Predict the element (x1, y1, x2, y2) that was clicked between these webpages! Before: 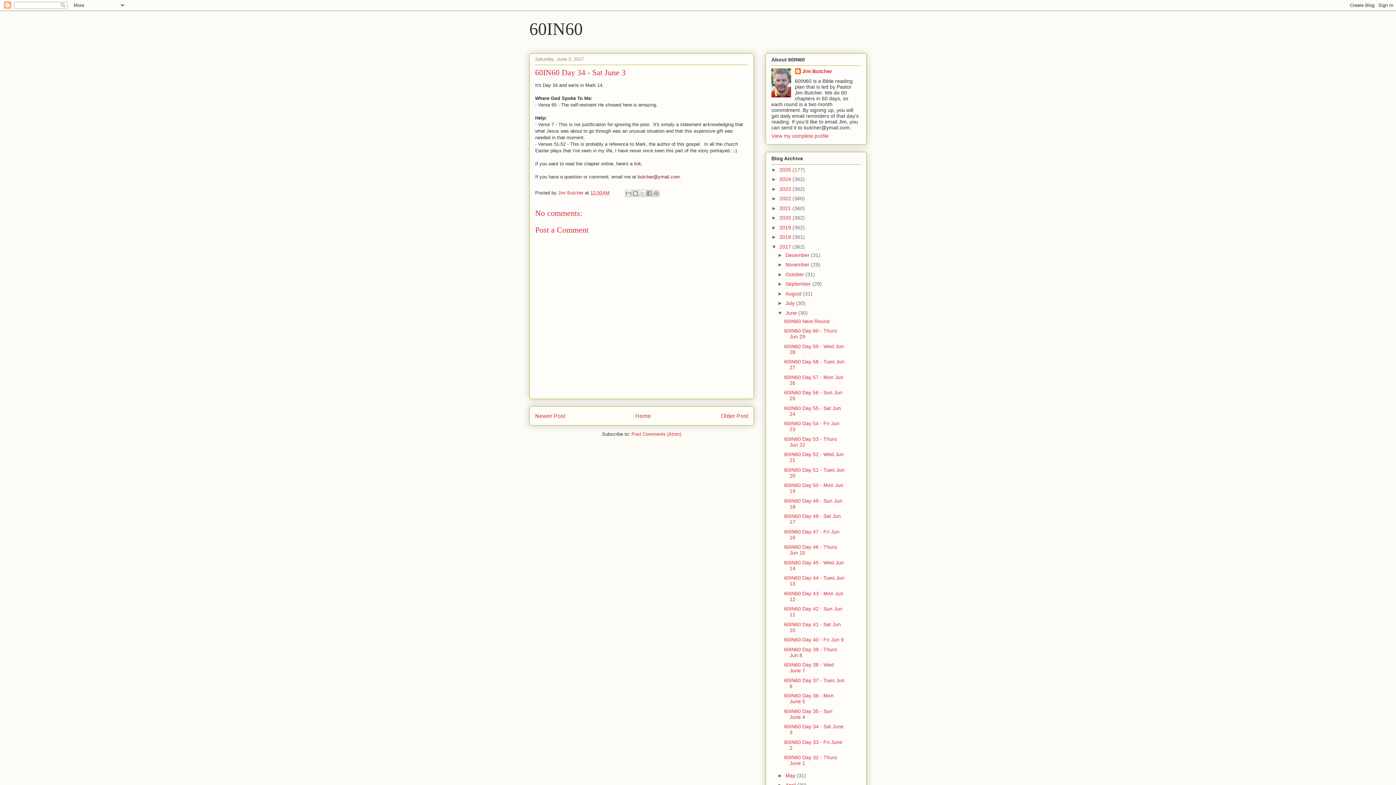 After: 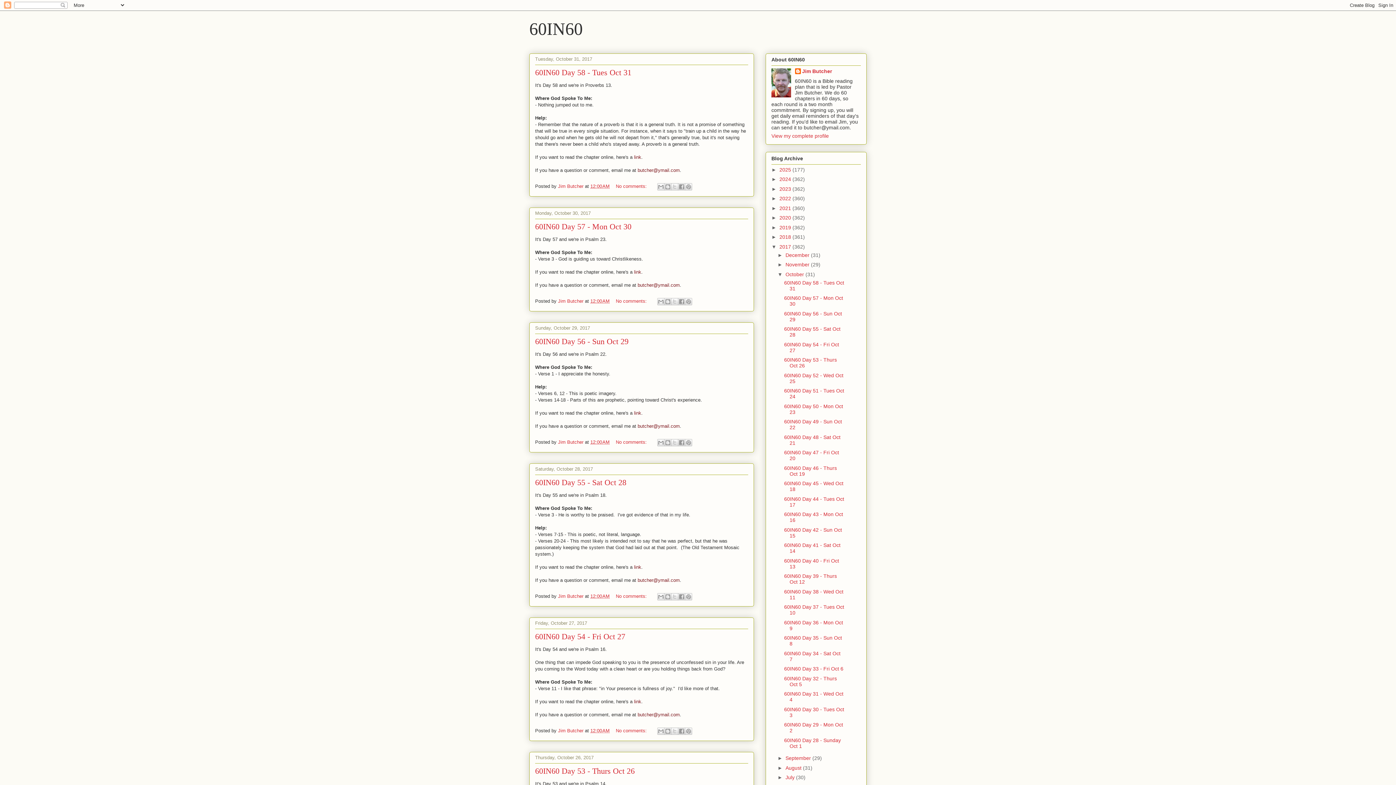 Action: bbox: (785, 271, 805, 277) label: October 